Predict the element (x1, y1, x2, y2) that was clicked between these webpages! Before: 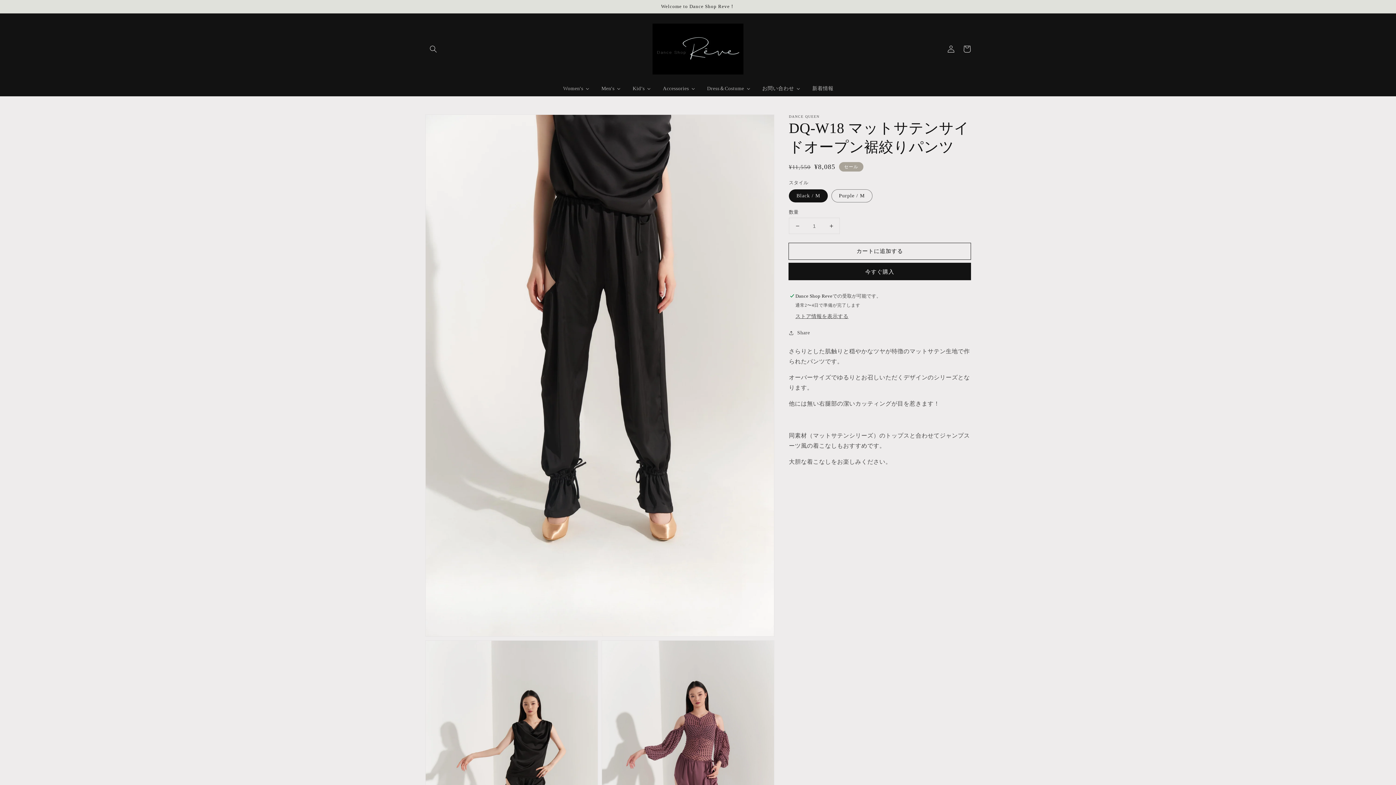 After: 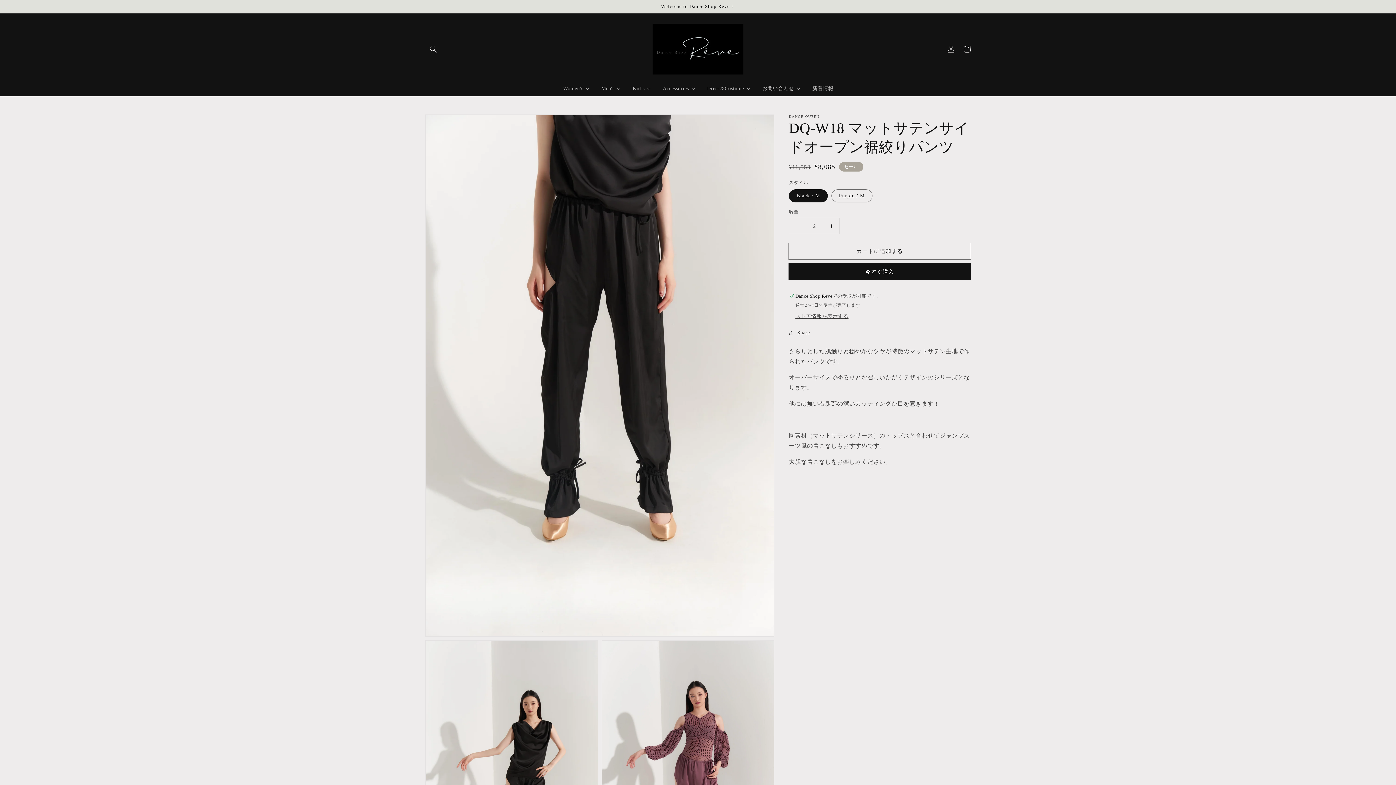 Action: label: DQ-W18 マットサテンサイドオープン裾絞りパンツの数量を増やす bbox: (823, 218, 839, 233)